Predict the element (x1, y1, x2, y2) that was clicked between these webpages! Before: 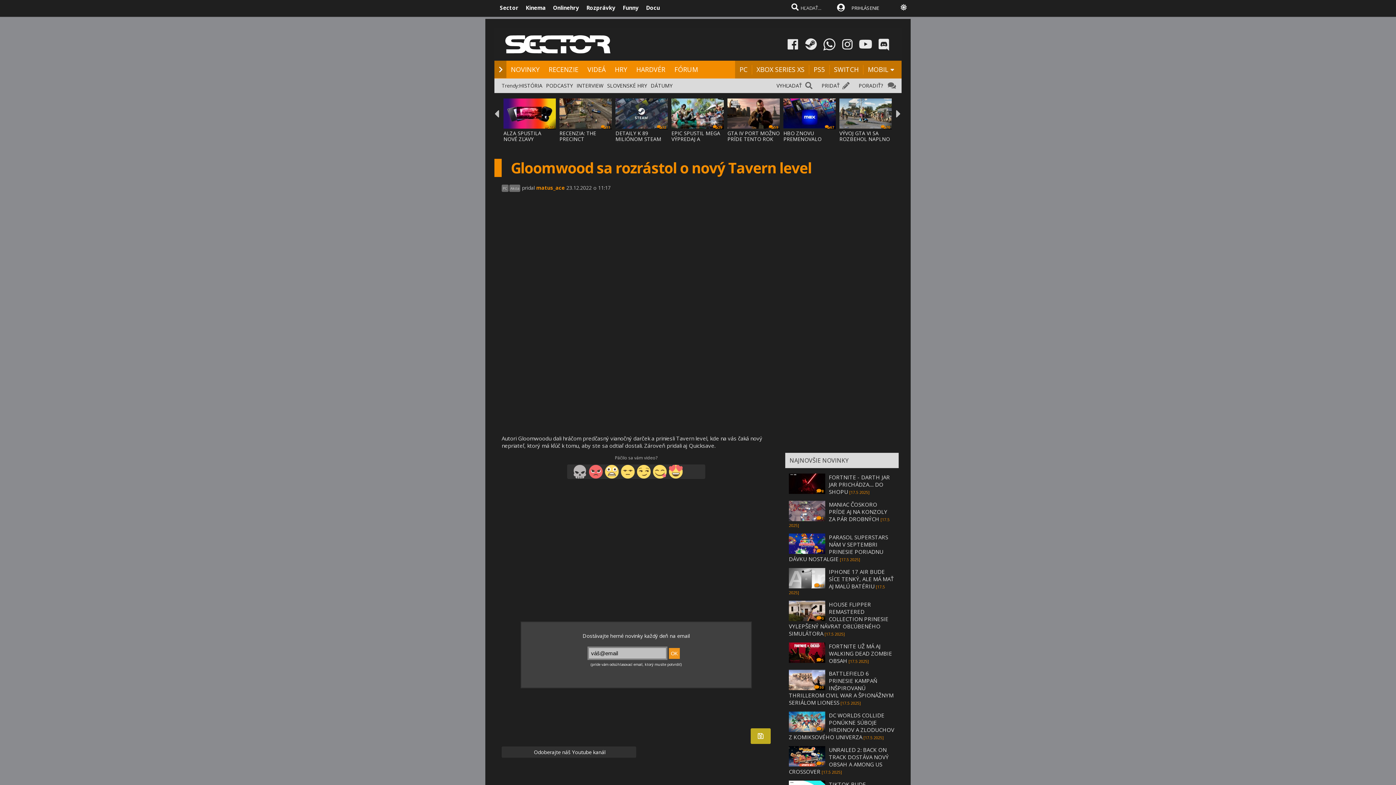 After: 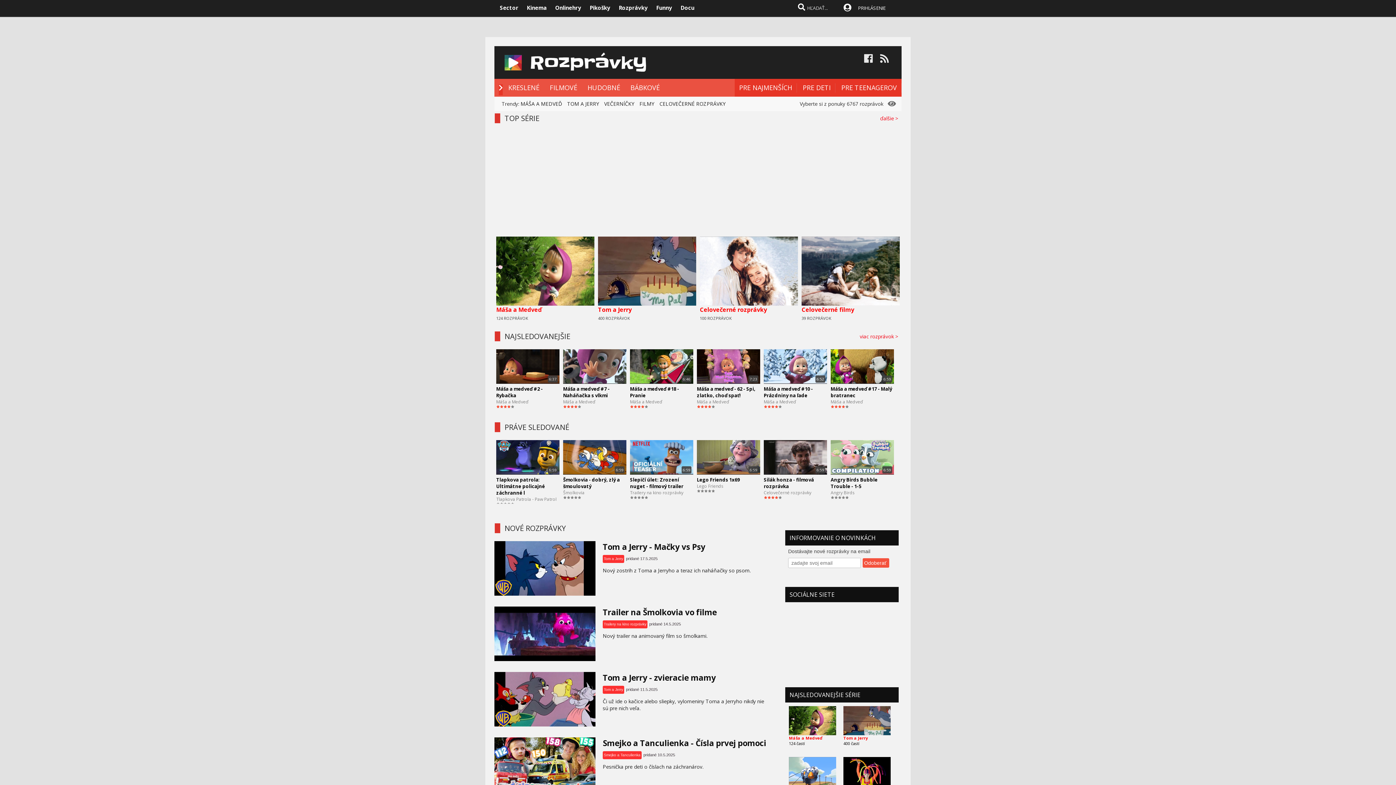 Action: label: Rozprávky bbox: (586, 4, 615, 11)